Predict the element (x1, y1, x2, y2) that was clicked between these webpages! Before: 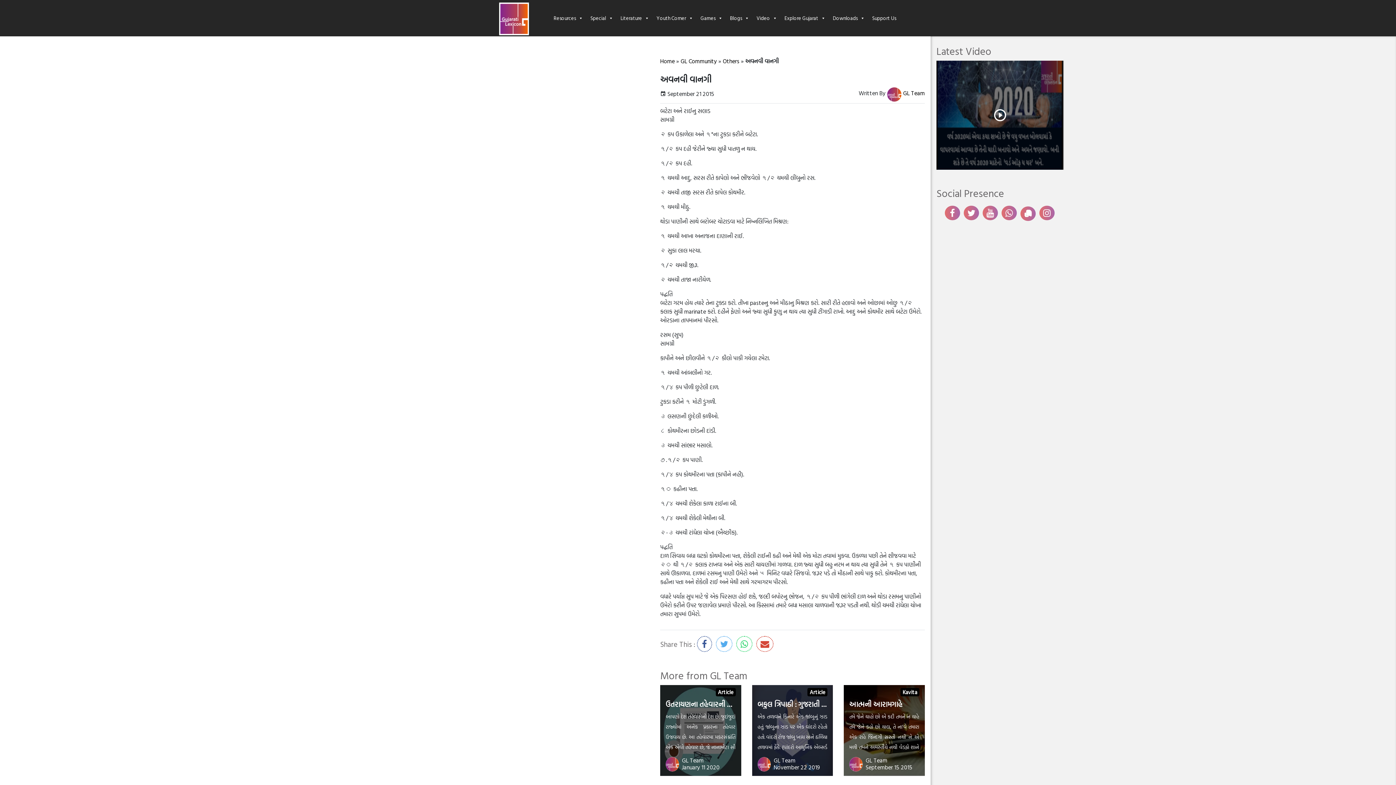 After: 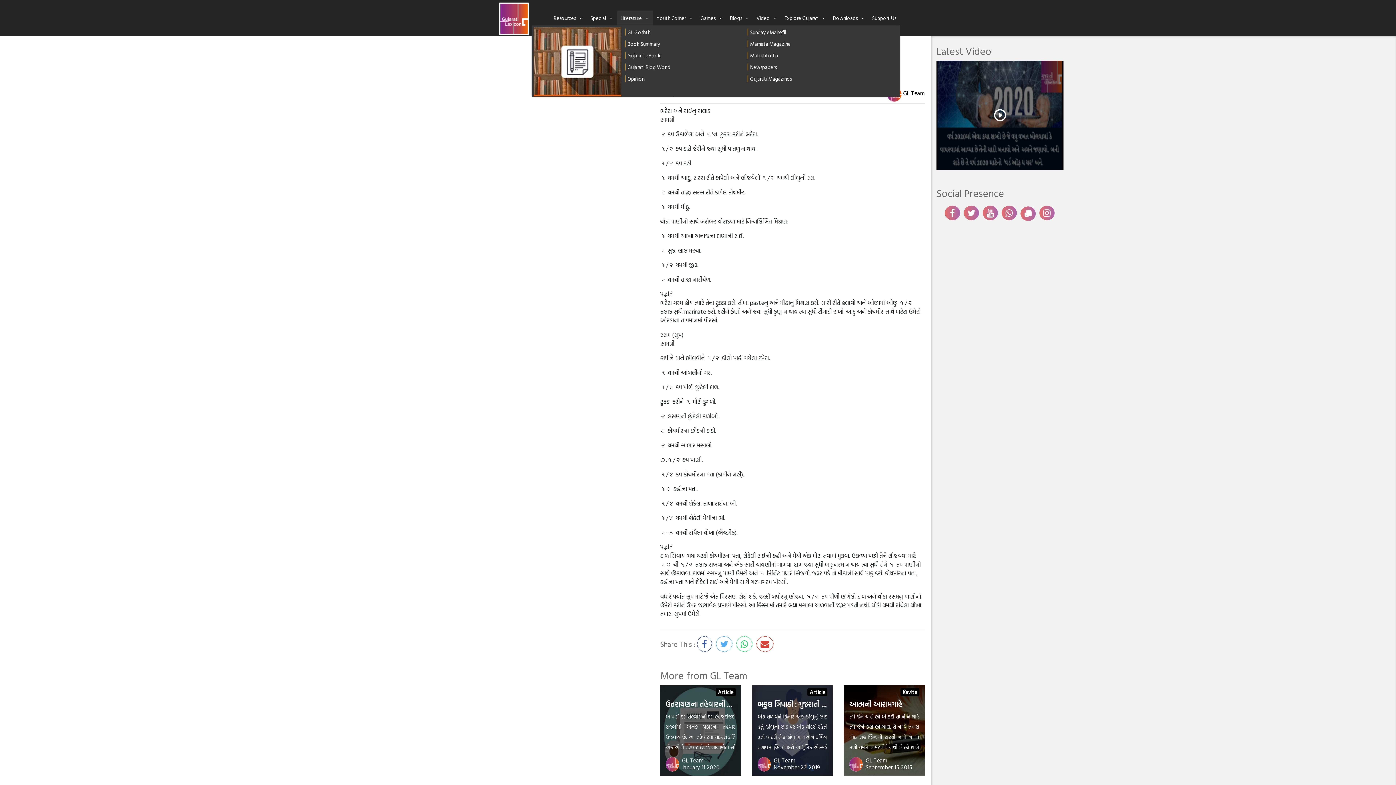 Action: label: Literature bbox: (617, 10, 653, 25)